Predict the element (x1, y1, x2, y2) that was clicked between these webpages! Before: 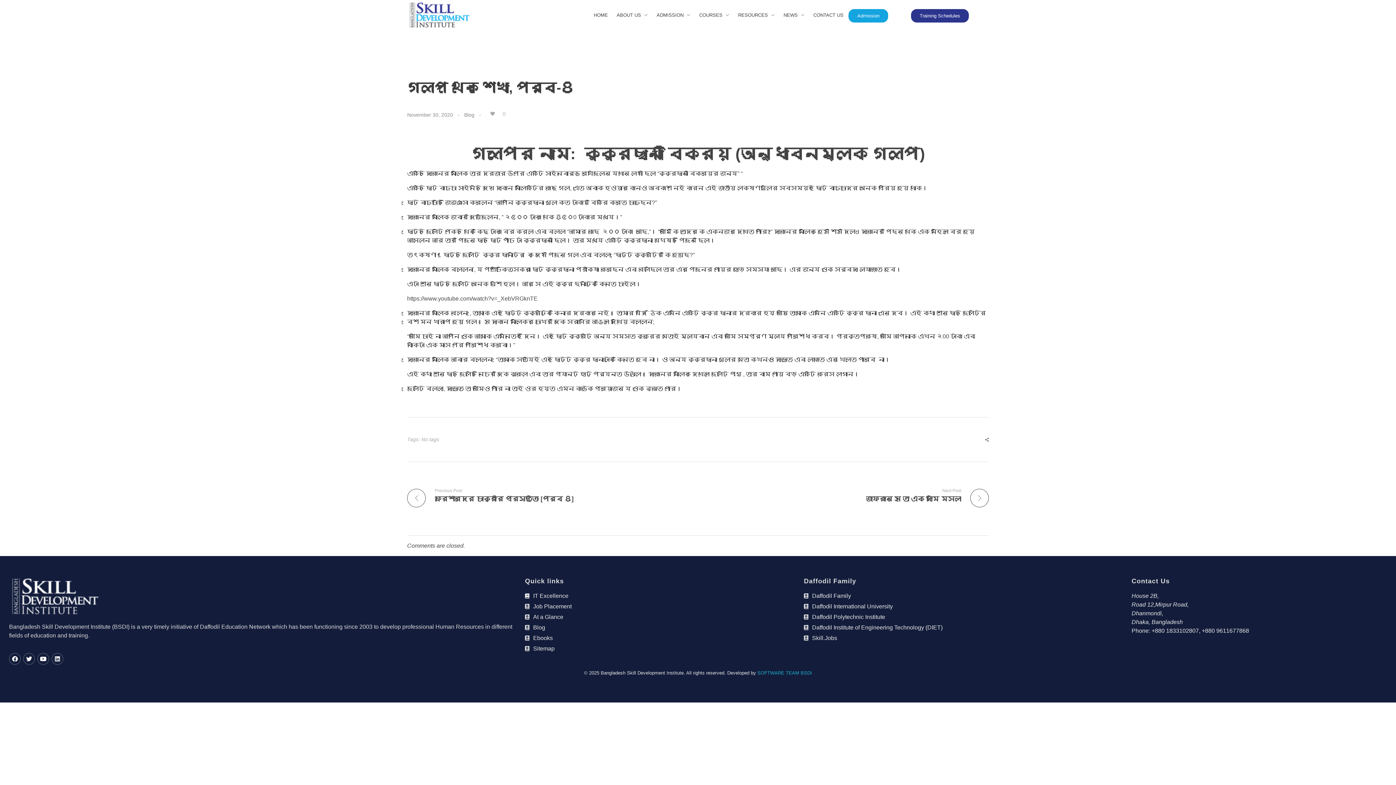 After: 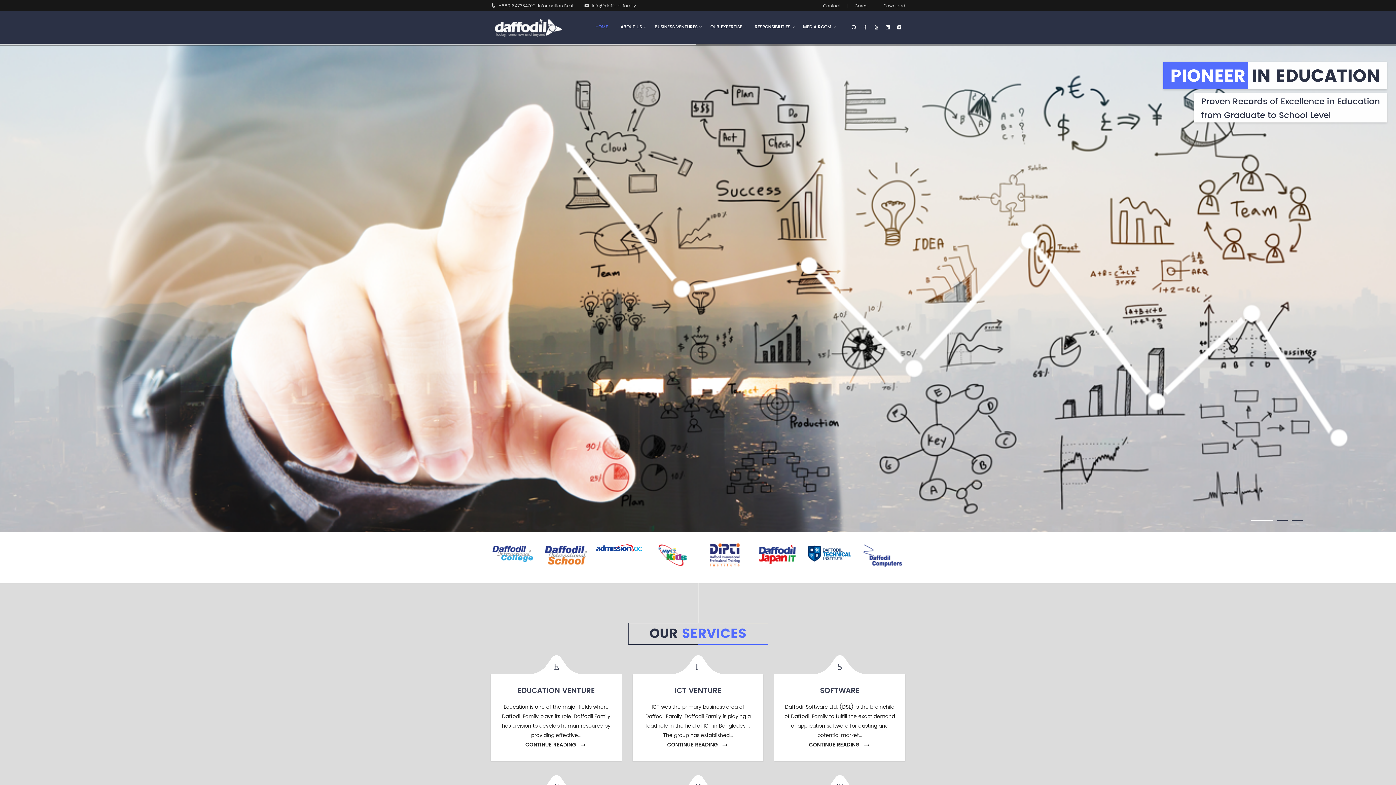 Action: label: Daffodil Family bbox: (804, 591, 1124, 600)